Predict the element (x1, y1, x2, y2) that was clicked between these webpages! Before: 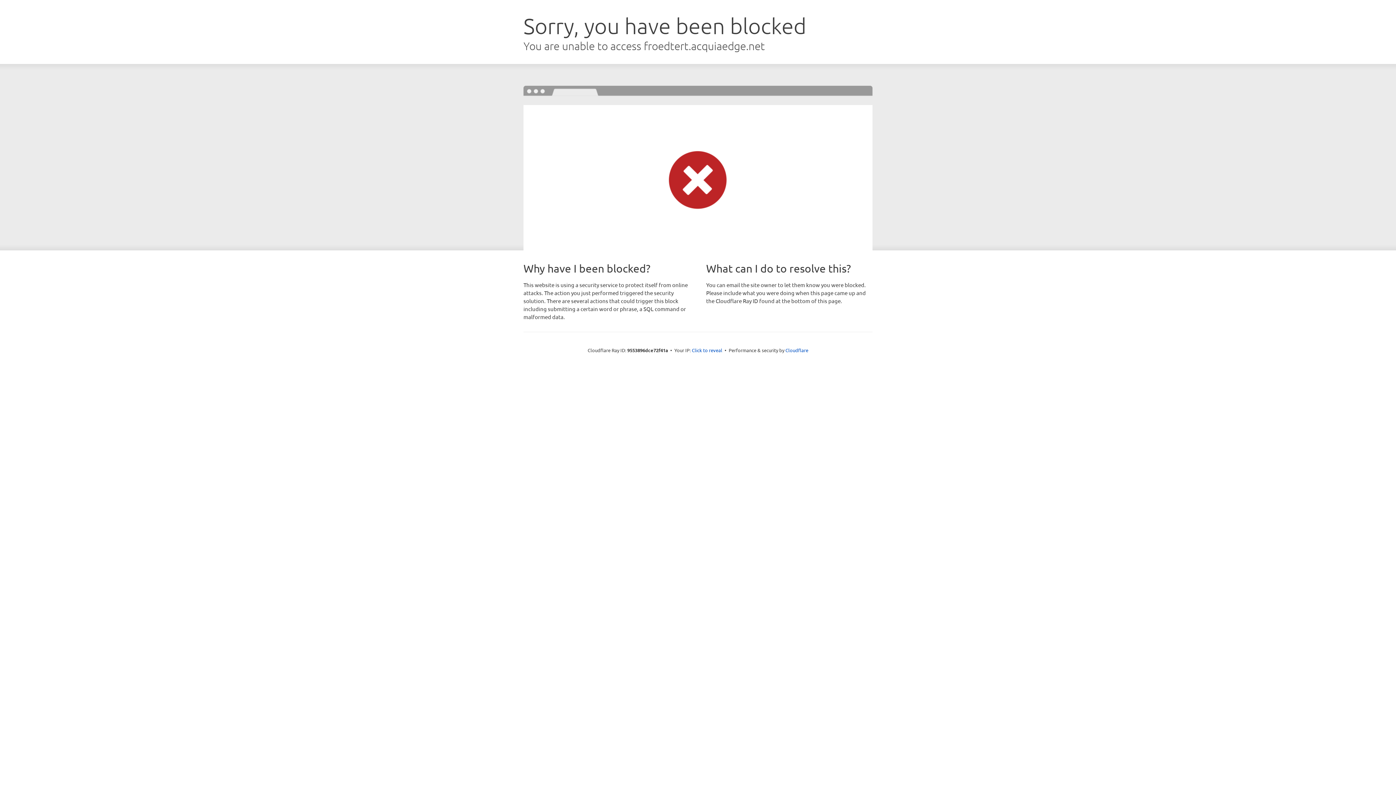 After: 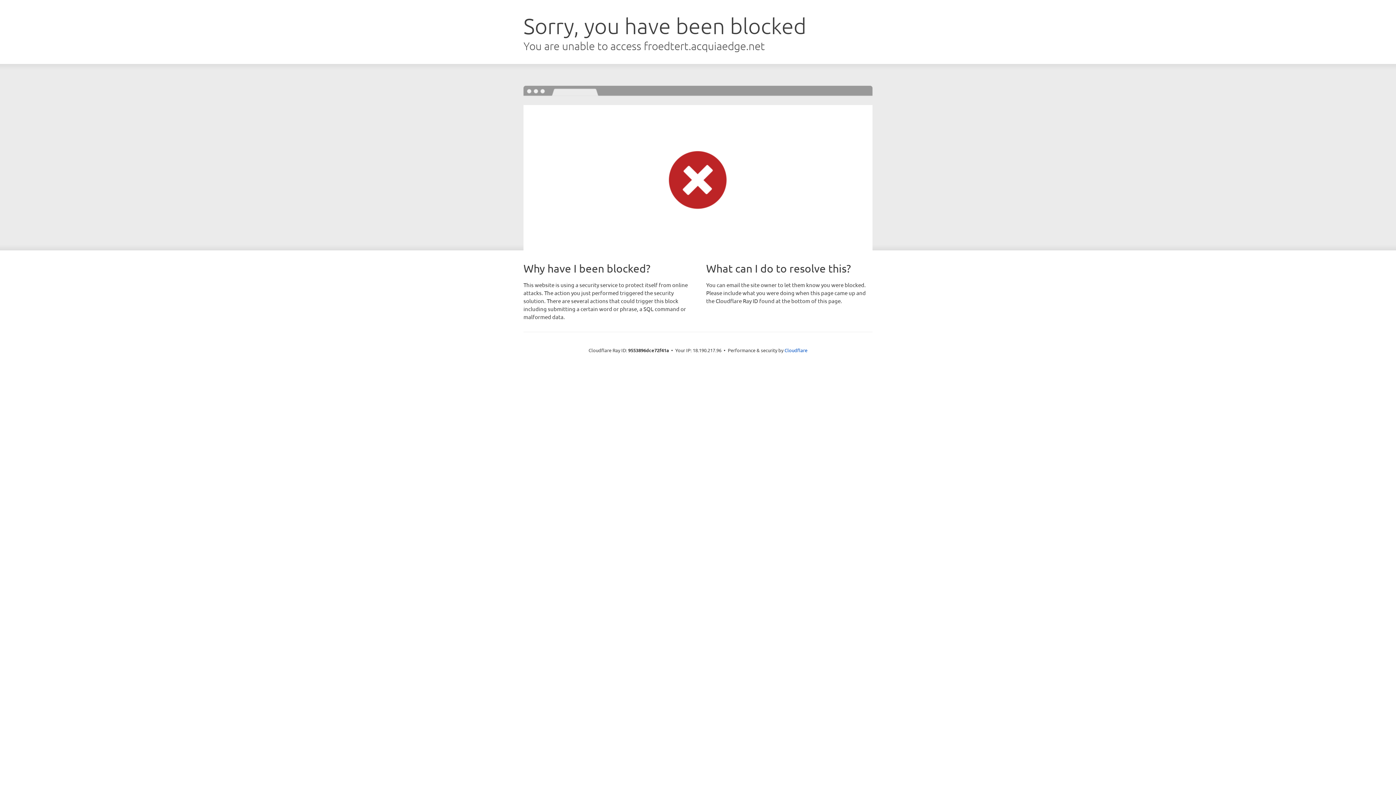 Action: label: Click to reveal bbox: (692, 346, 722, 353)